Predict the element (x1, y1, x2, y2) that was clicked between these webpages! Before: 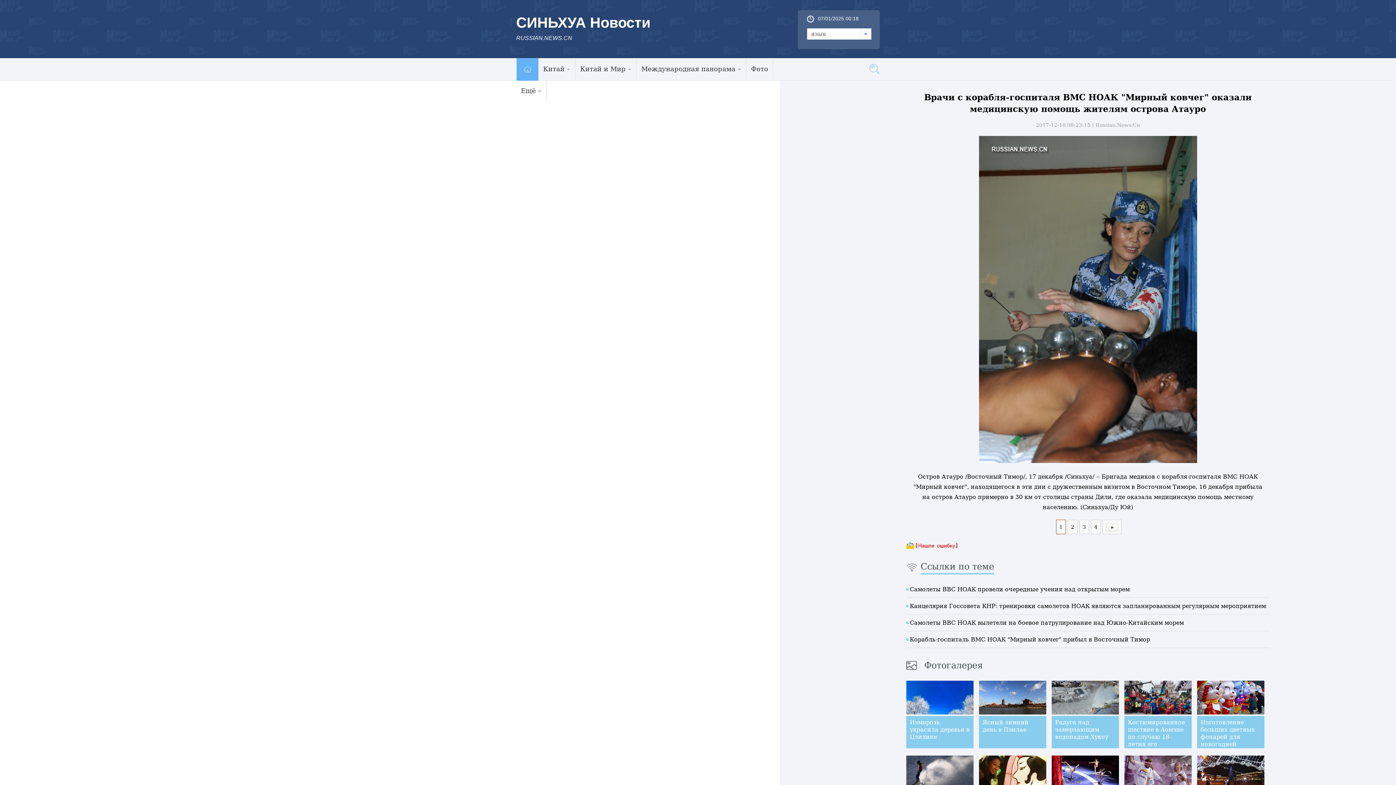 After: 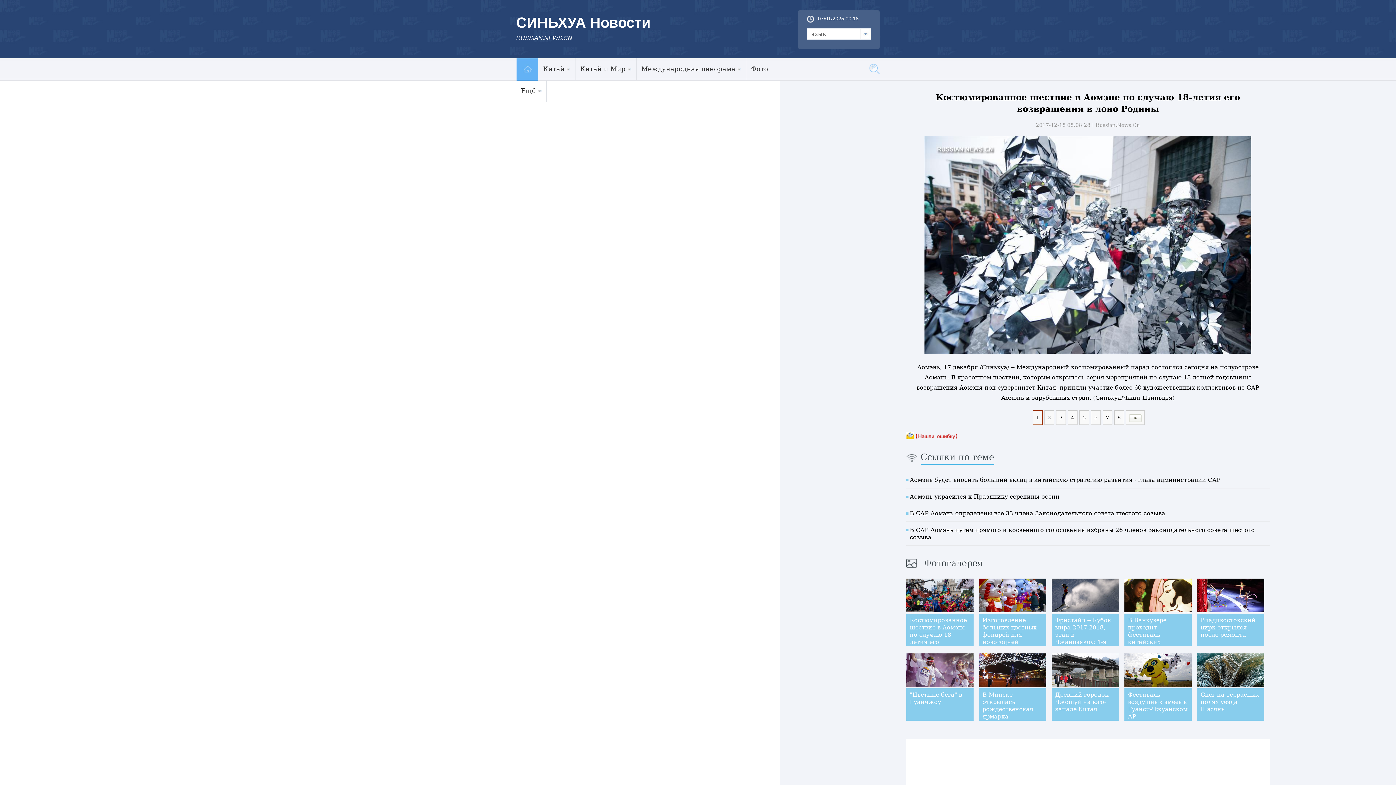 Action: bbox: (1124, 709, 1191, 716)